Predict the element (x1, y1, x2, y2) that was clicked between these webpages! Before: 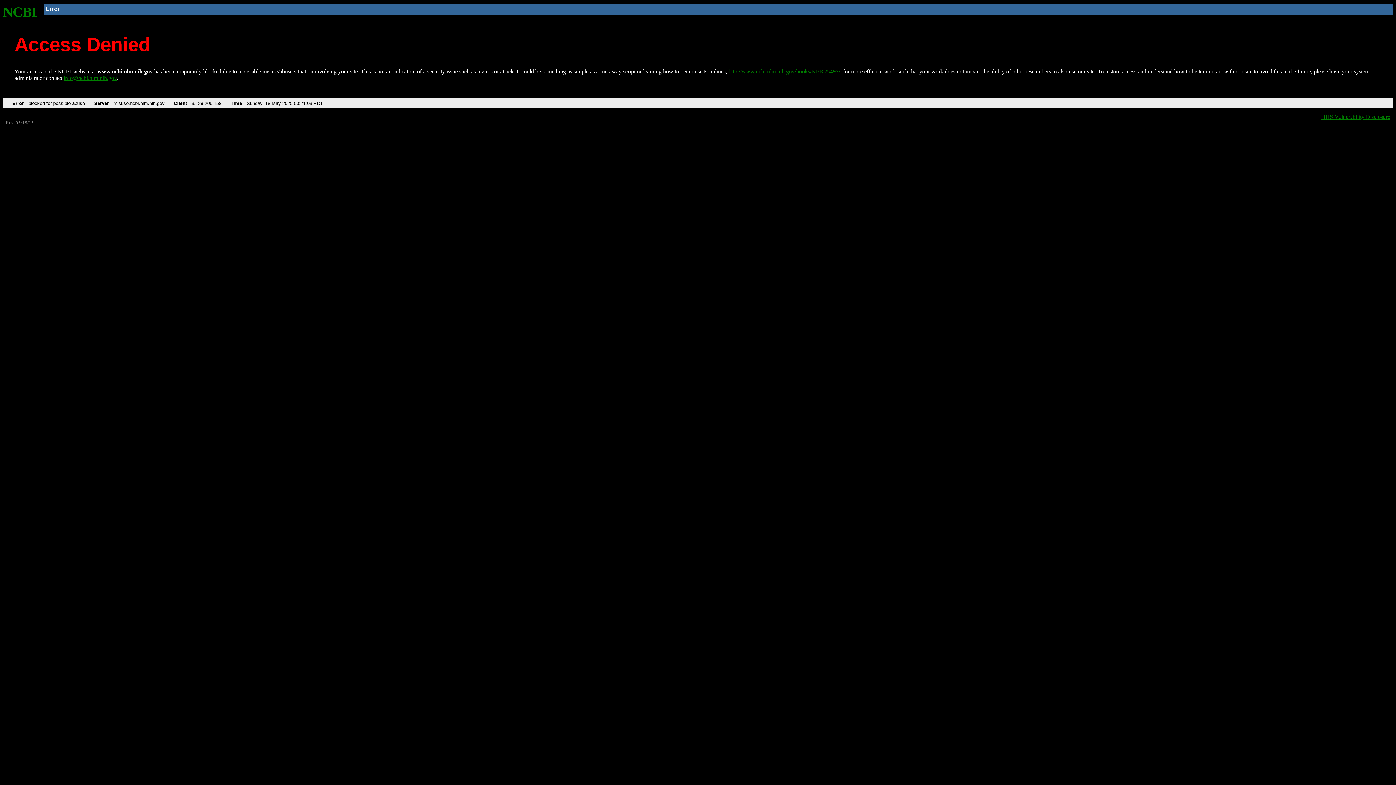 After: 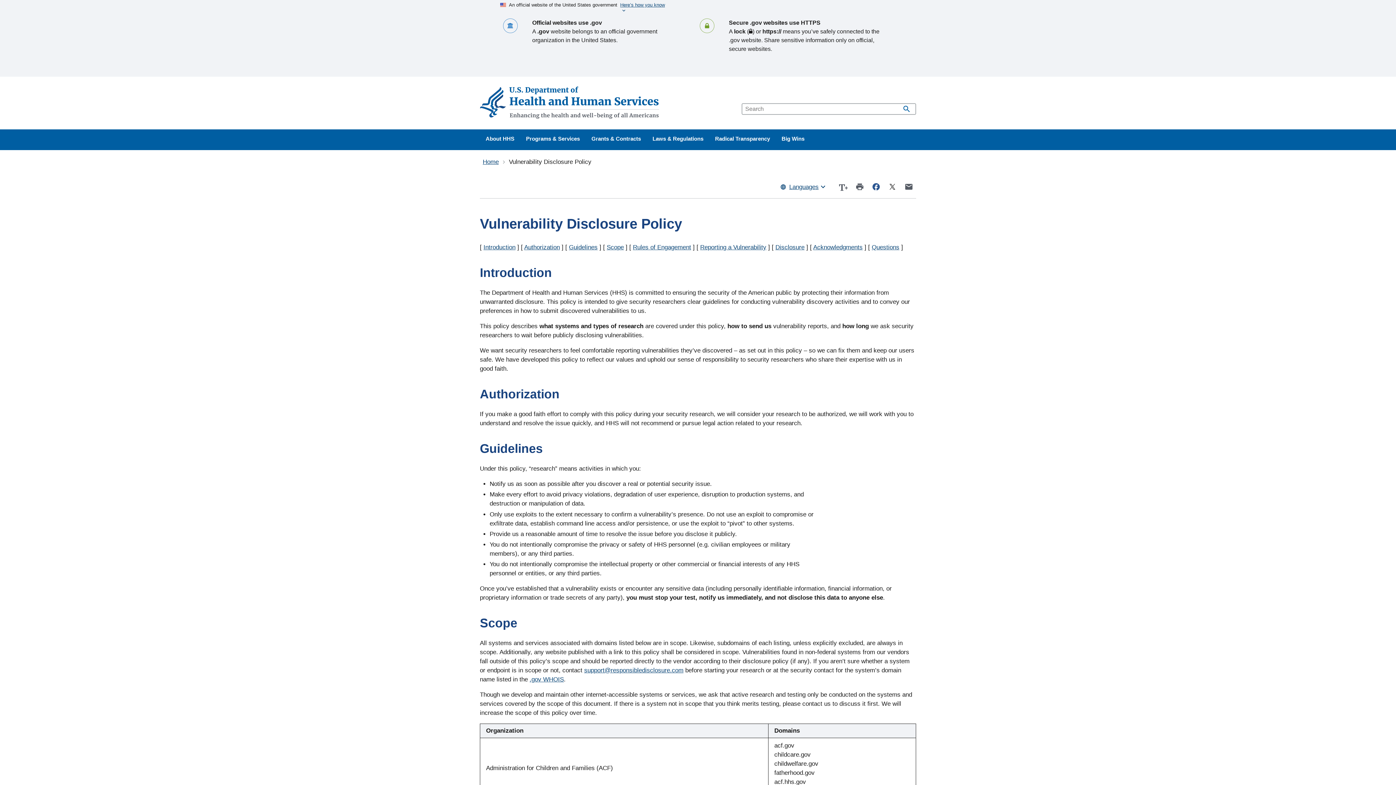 Action: bbox: (1321, 113, 1390, 119) label: HHS Vulnerability Disclosure